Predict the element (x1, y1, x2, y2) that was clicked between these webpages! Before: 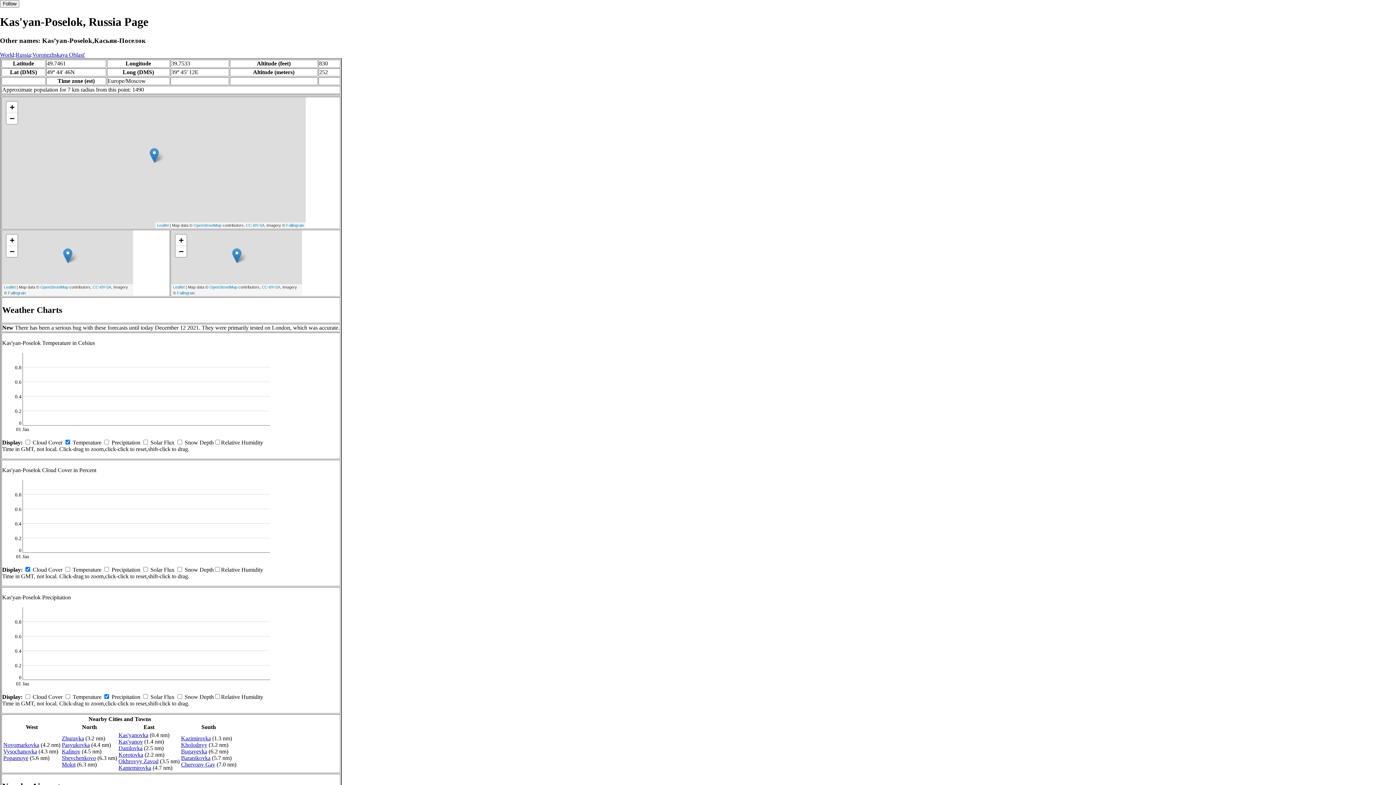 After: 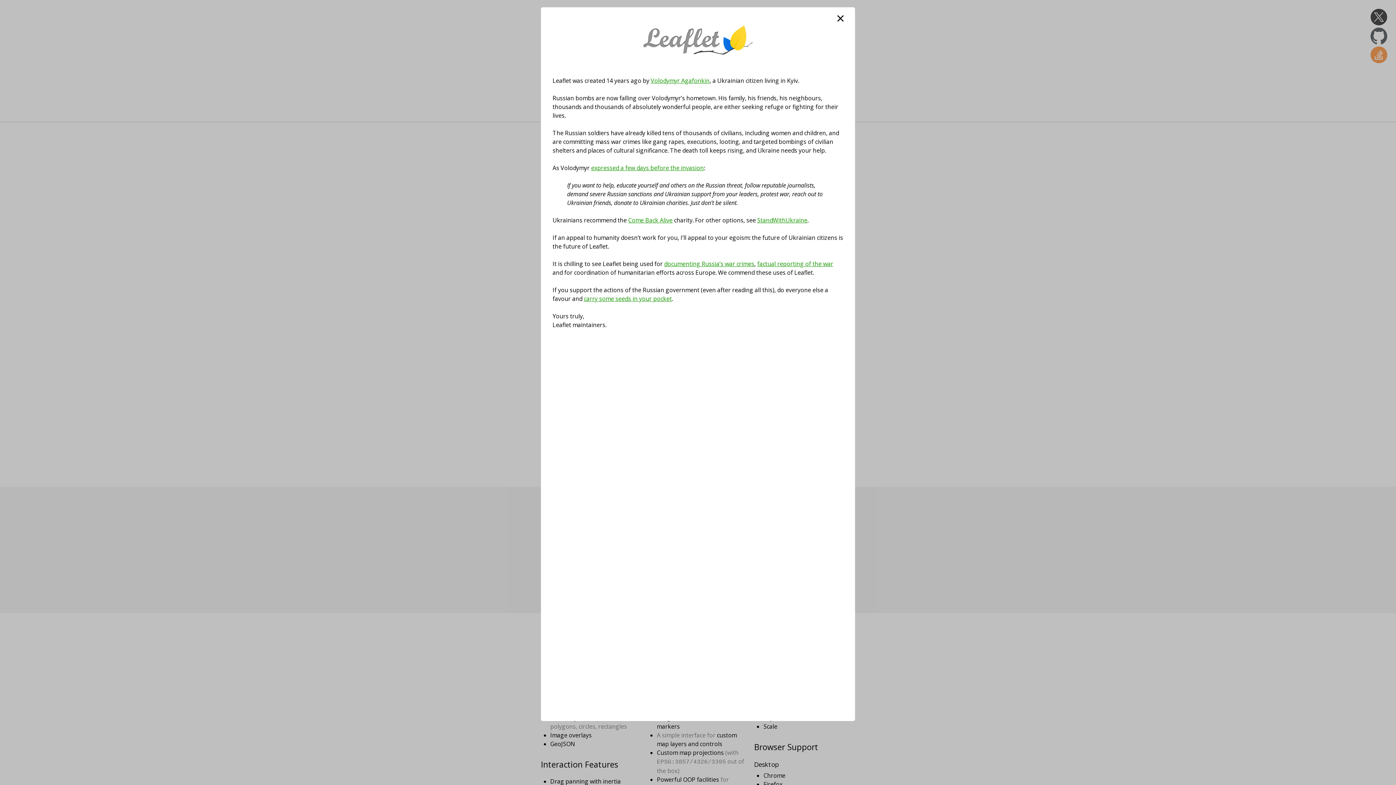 Action: label: Leaflet bbox: (173, 284, 184, 289)